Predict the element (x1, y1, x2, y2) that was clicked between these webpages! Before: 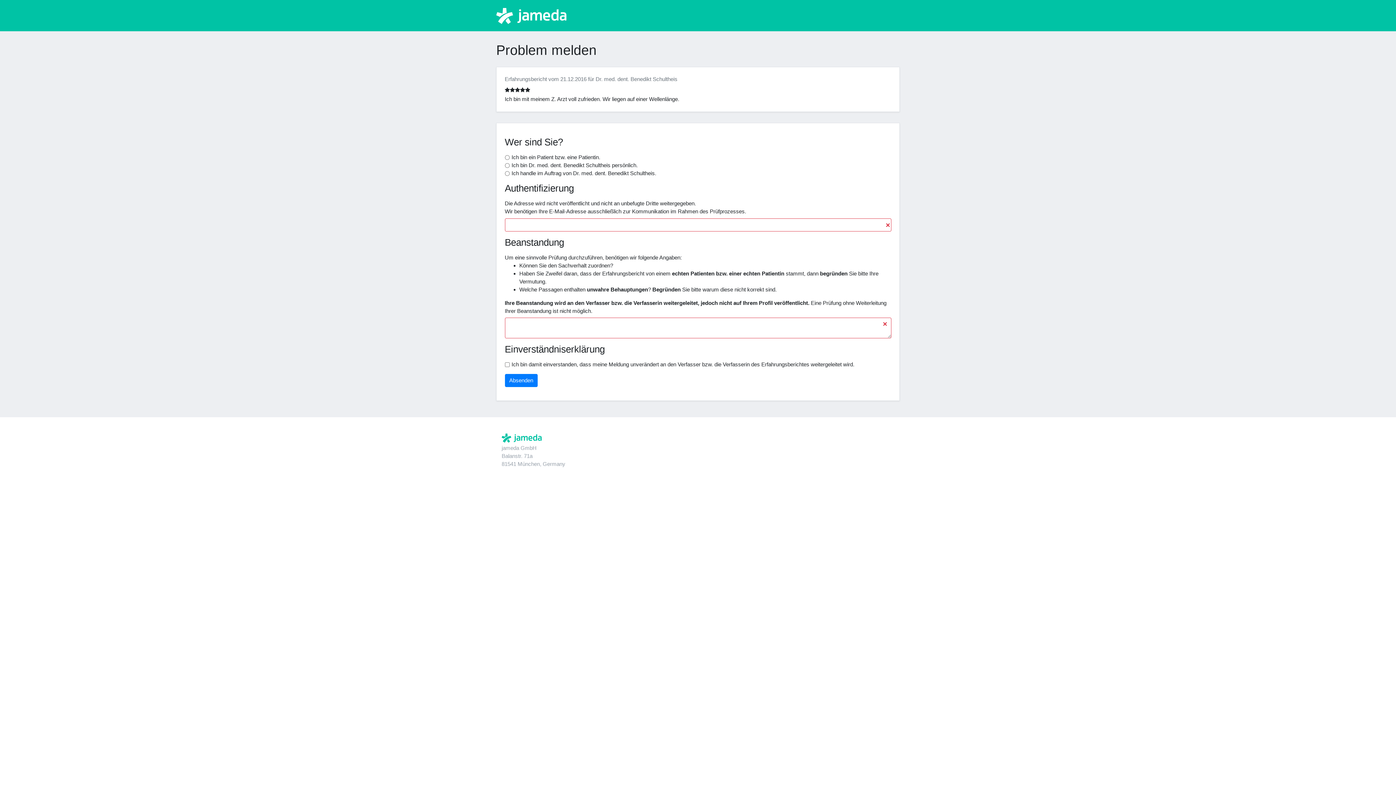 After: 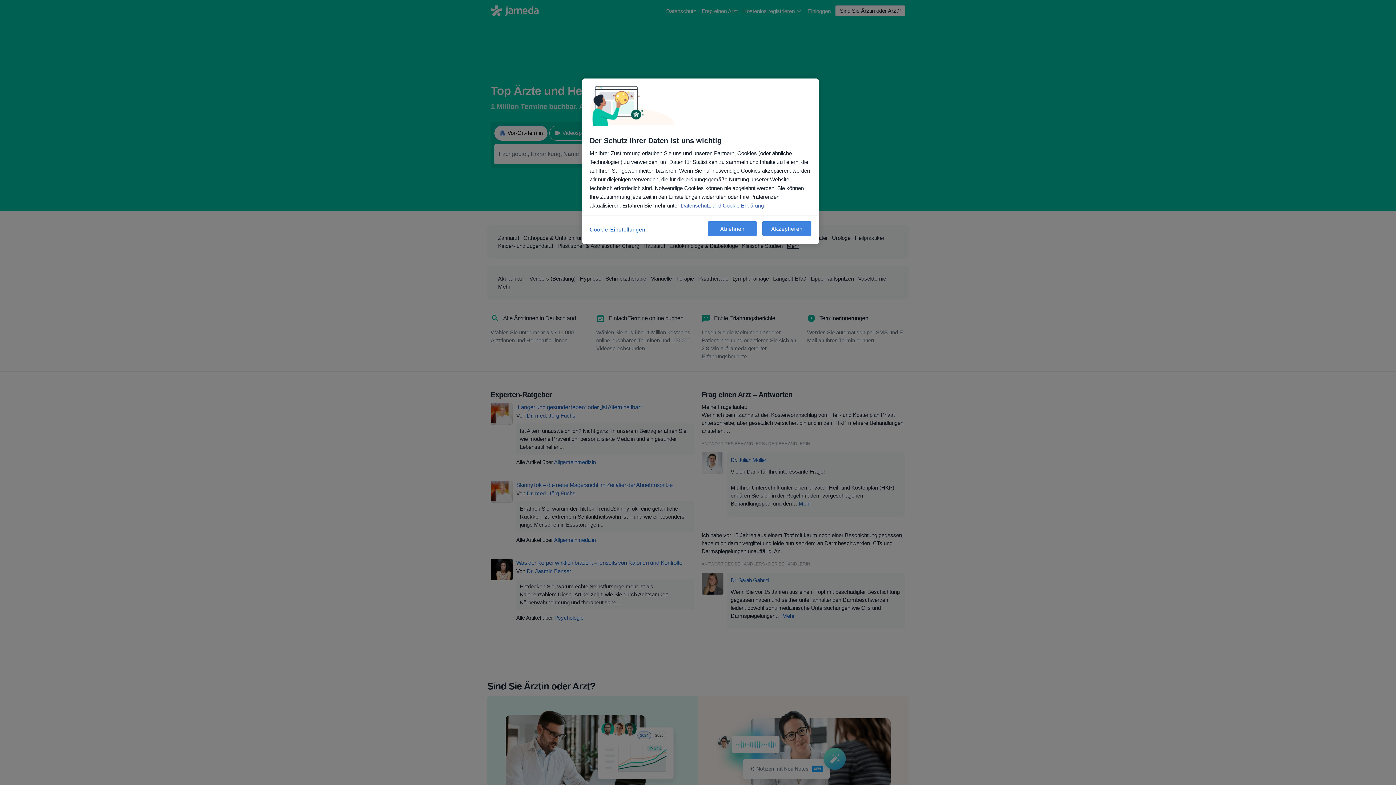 Action: bbox: (501, 433, 541, 442)